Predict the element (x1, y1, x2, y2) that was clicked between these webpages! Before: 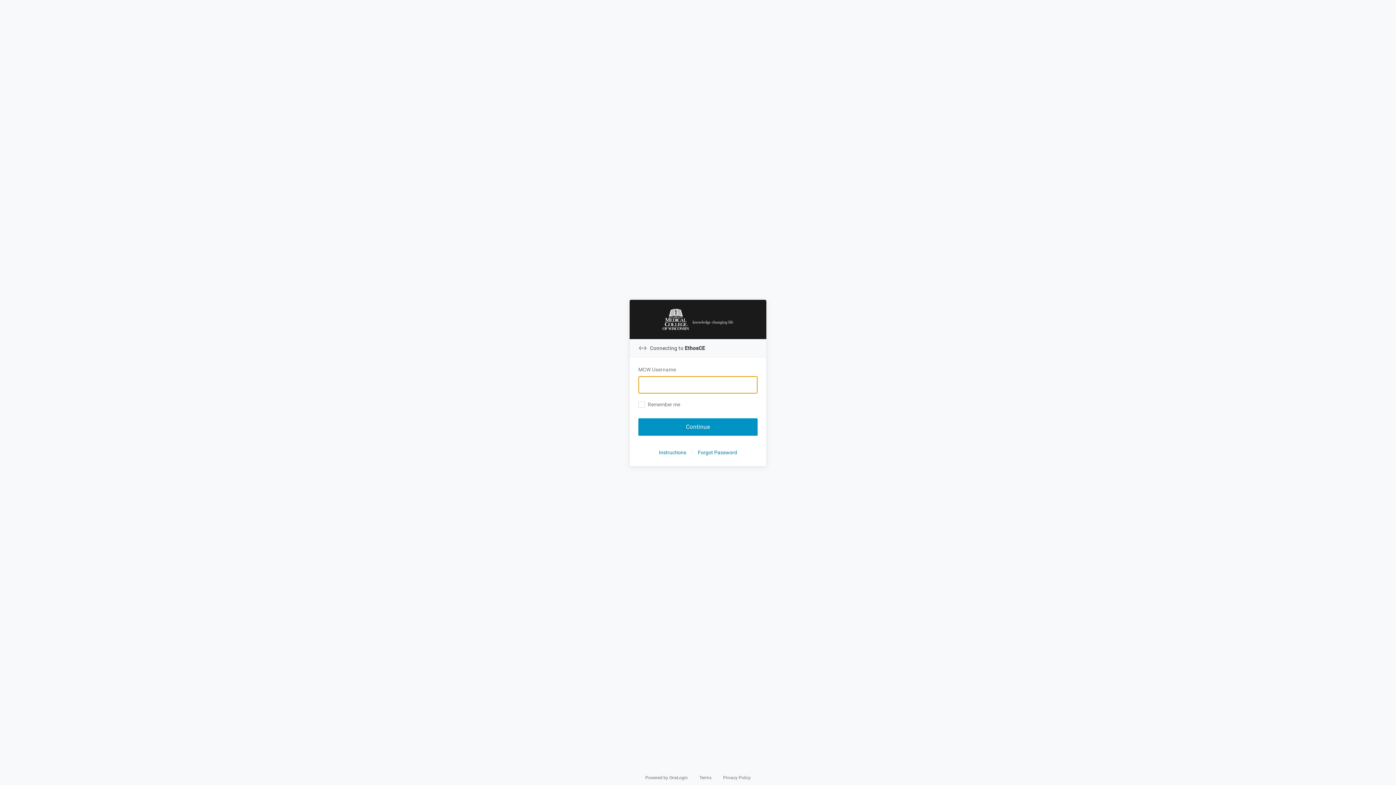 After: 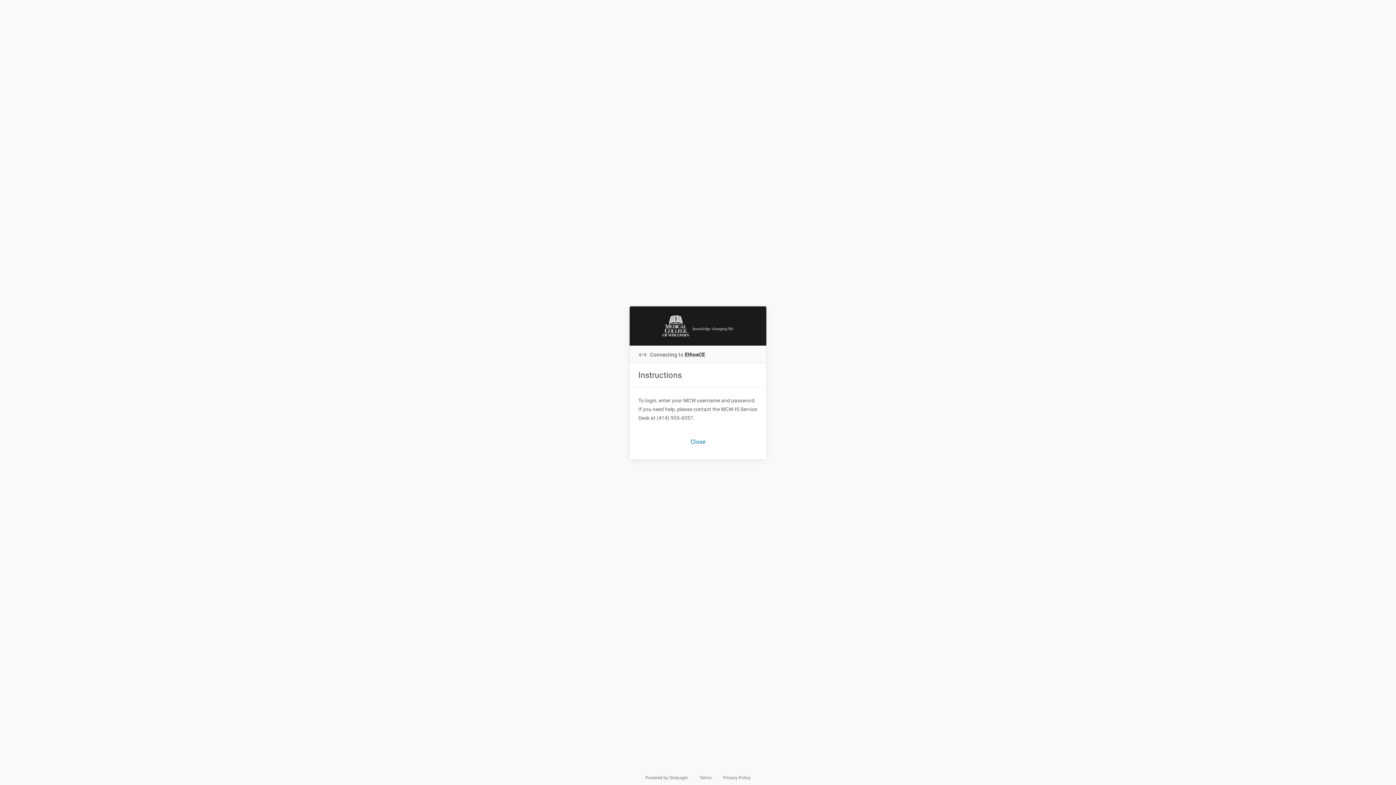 Action: label: Instructions bbox: (659, 447, 686, 457)